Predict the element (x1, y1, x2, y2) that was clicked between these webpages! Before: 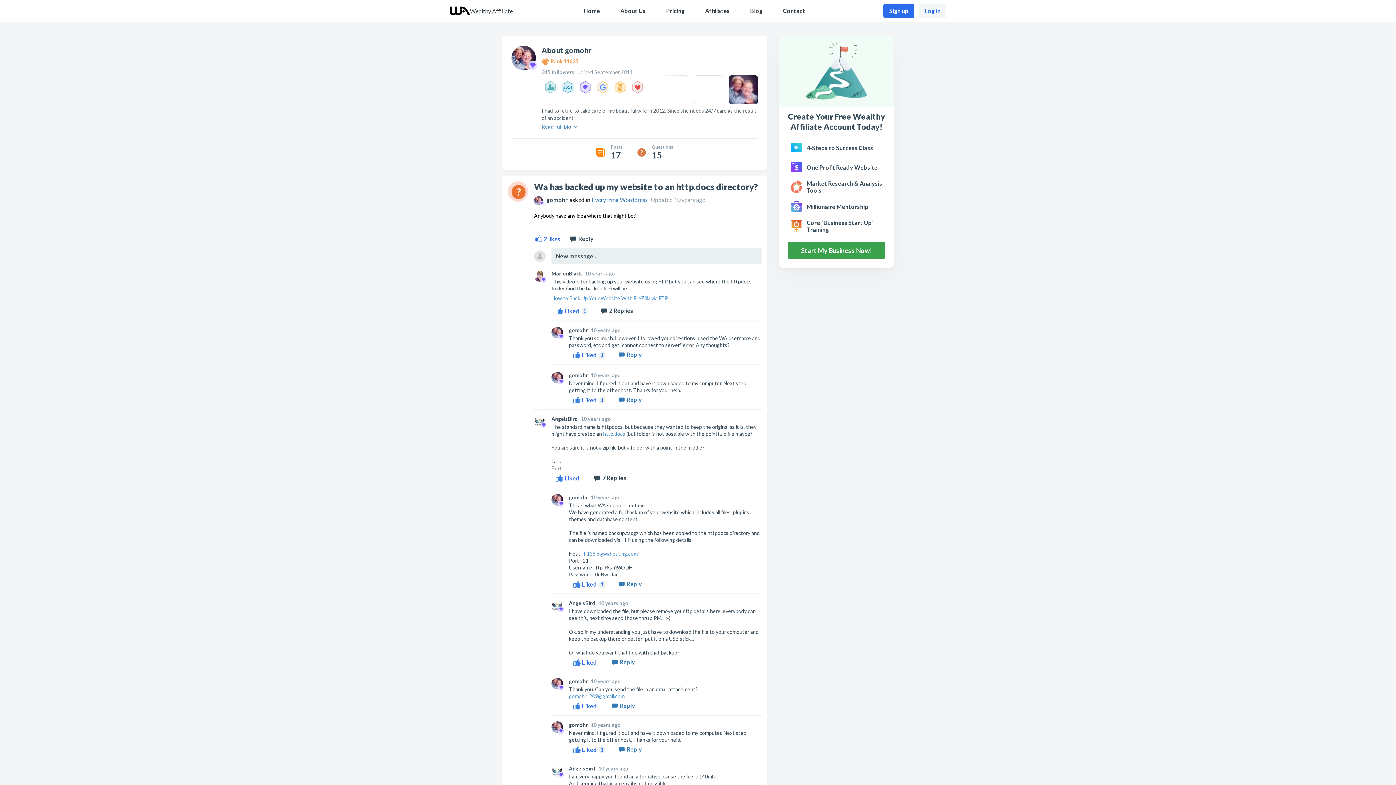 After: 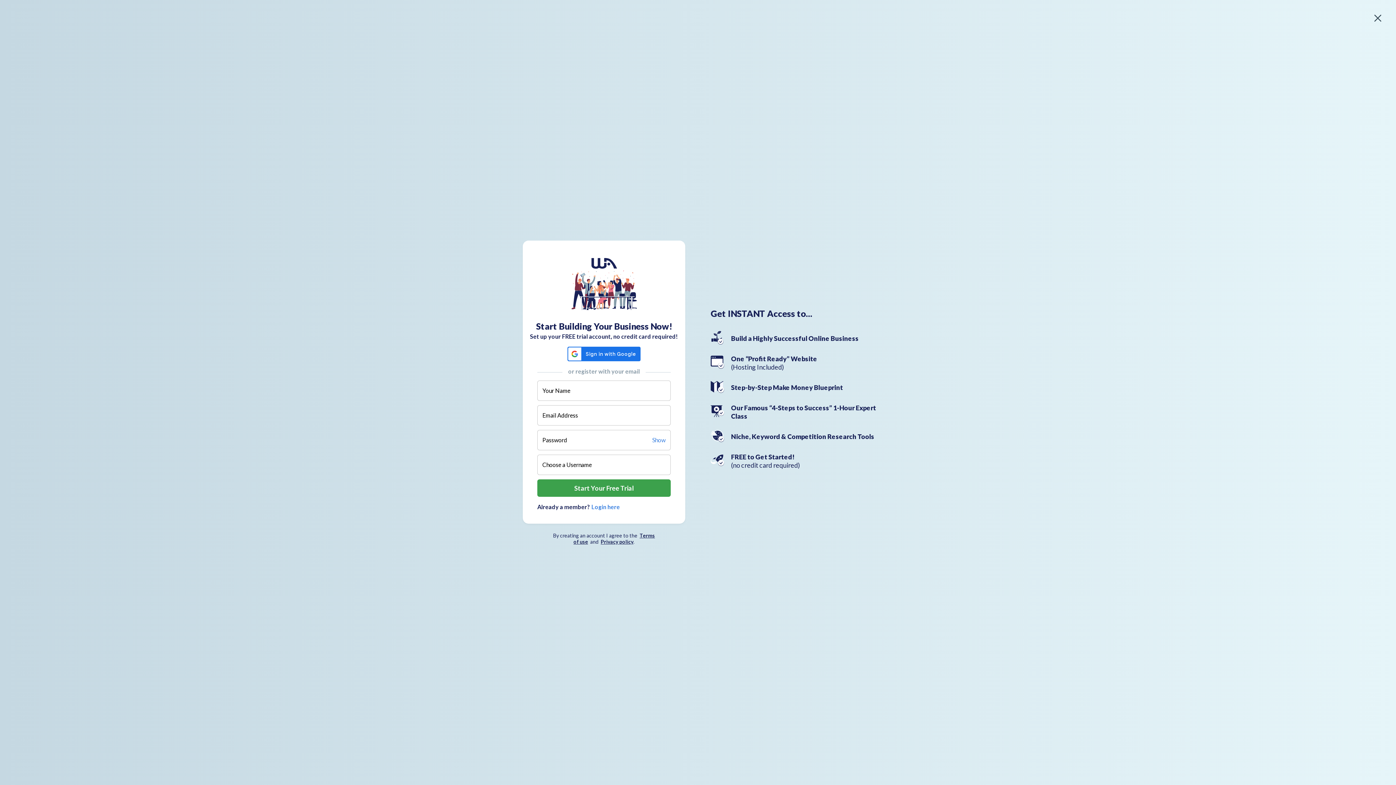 Action: bbox: (569, 699, 604, 713) label: Liked
 